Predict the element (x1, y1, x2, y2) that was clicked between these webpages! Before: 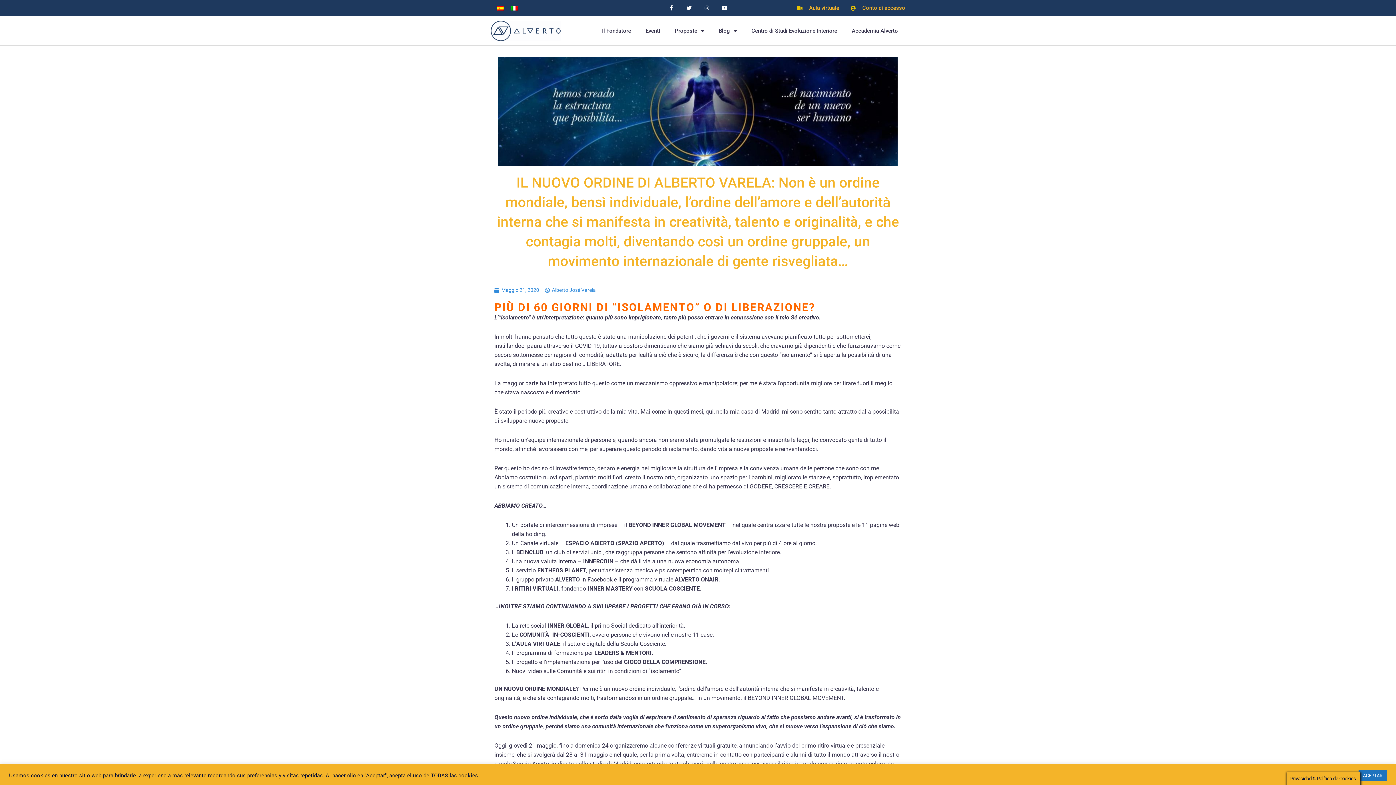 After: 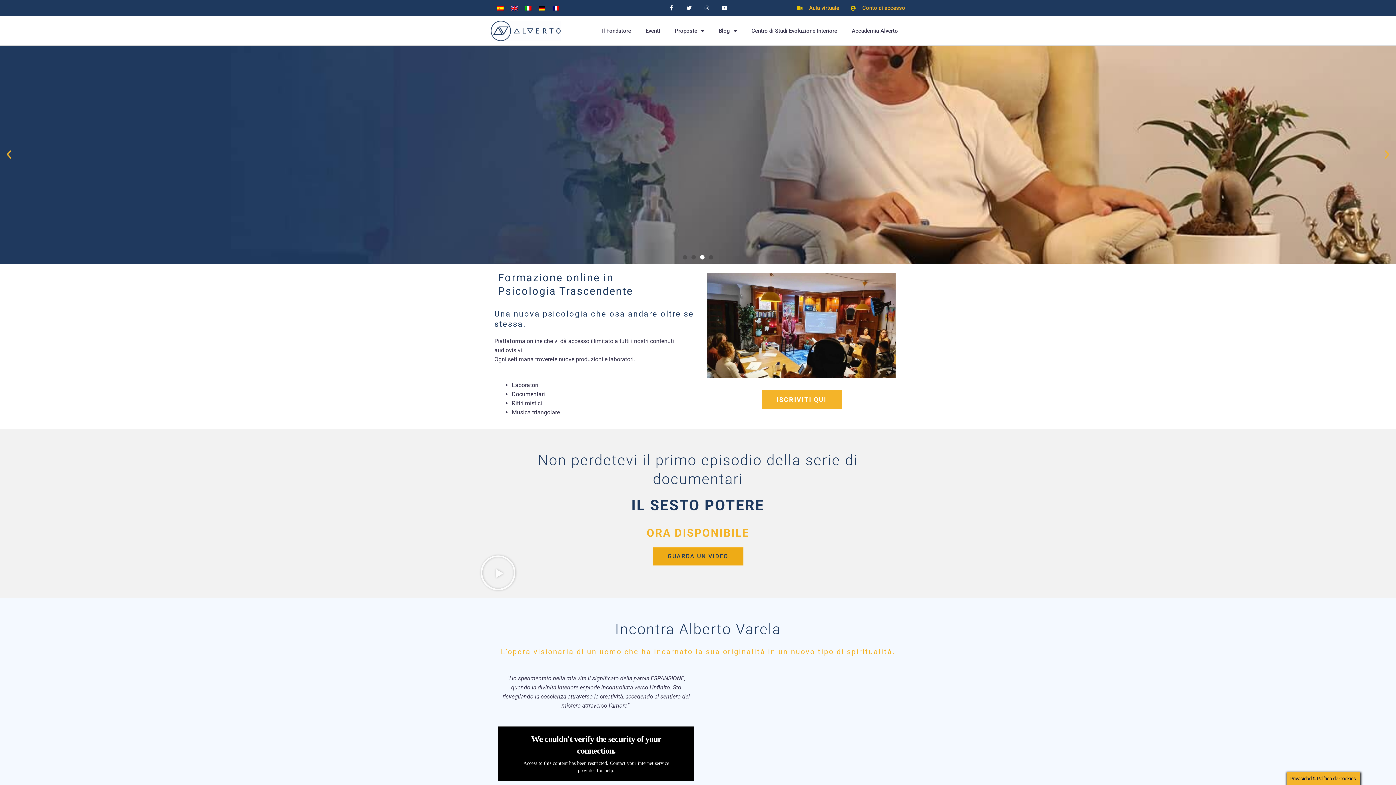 Action: label: Maggio 21, 2020 bbox: (494, 285, 539, 294)